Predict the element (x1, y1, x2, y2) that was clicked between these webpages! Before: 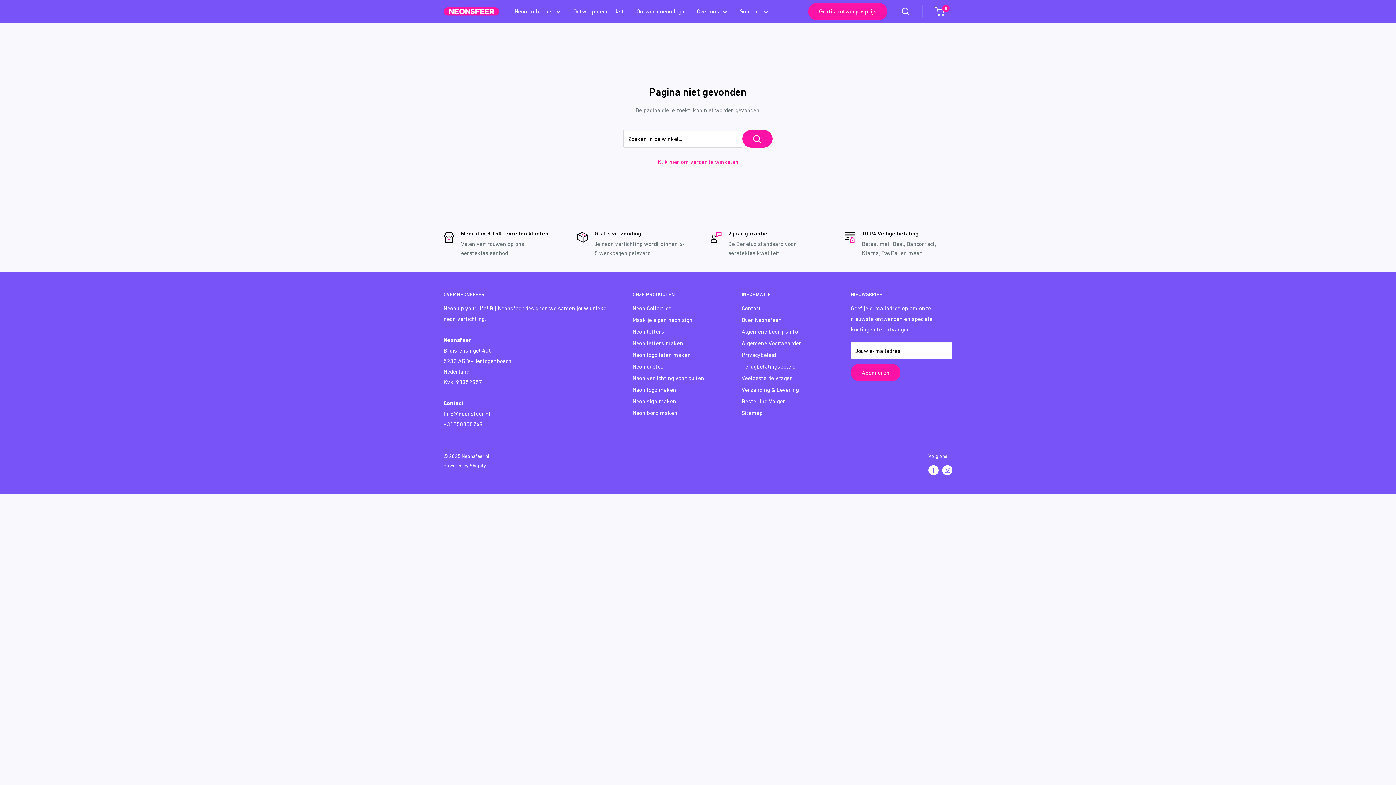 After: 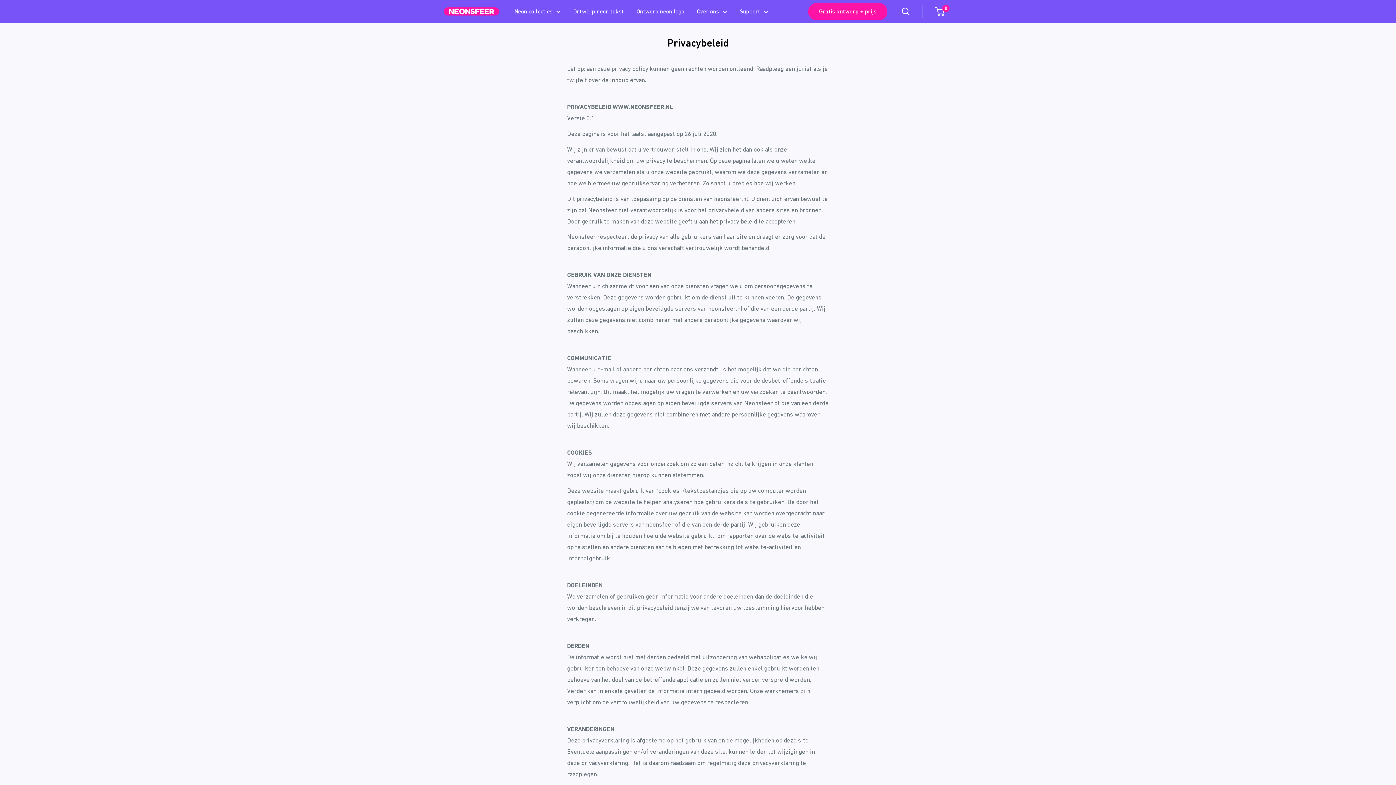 Action: label: Privacybeleid bbox: (741, 349, 825, 360)